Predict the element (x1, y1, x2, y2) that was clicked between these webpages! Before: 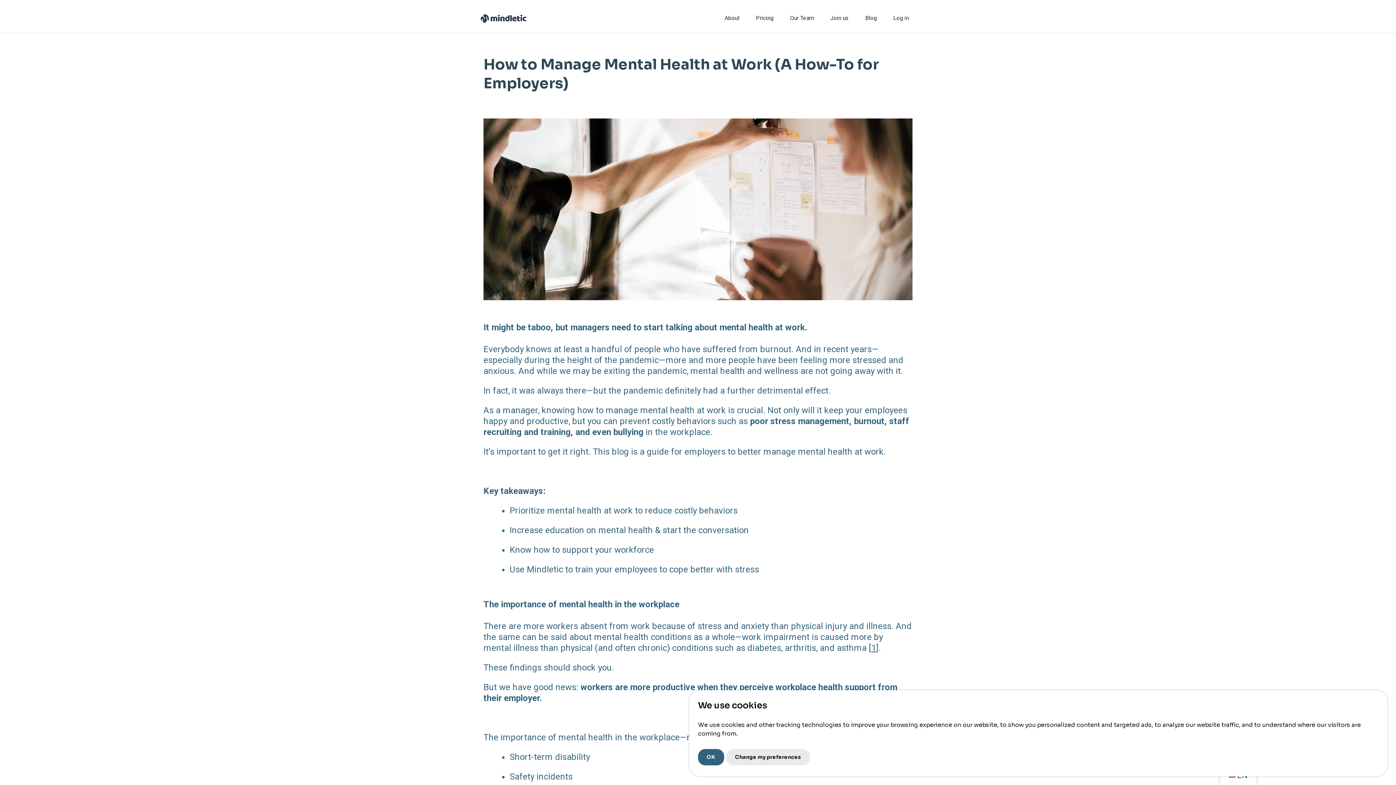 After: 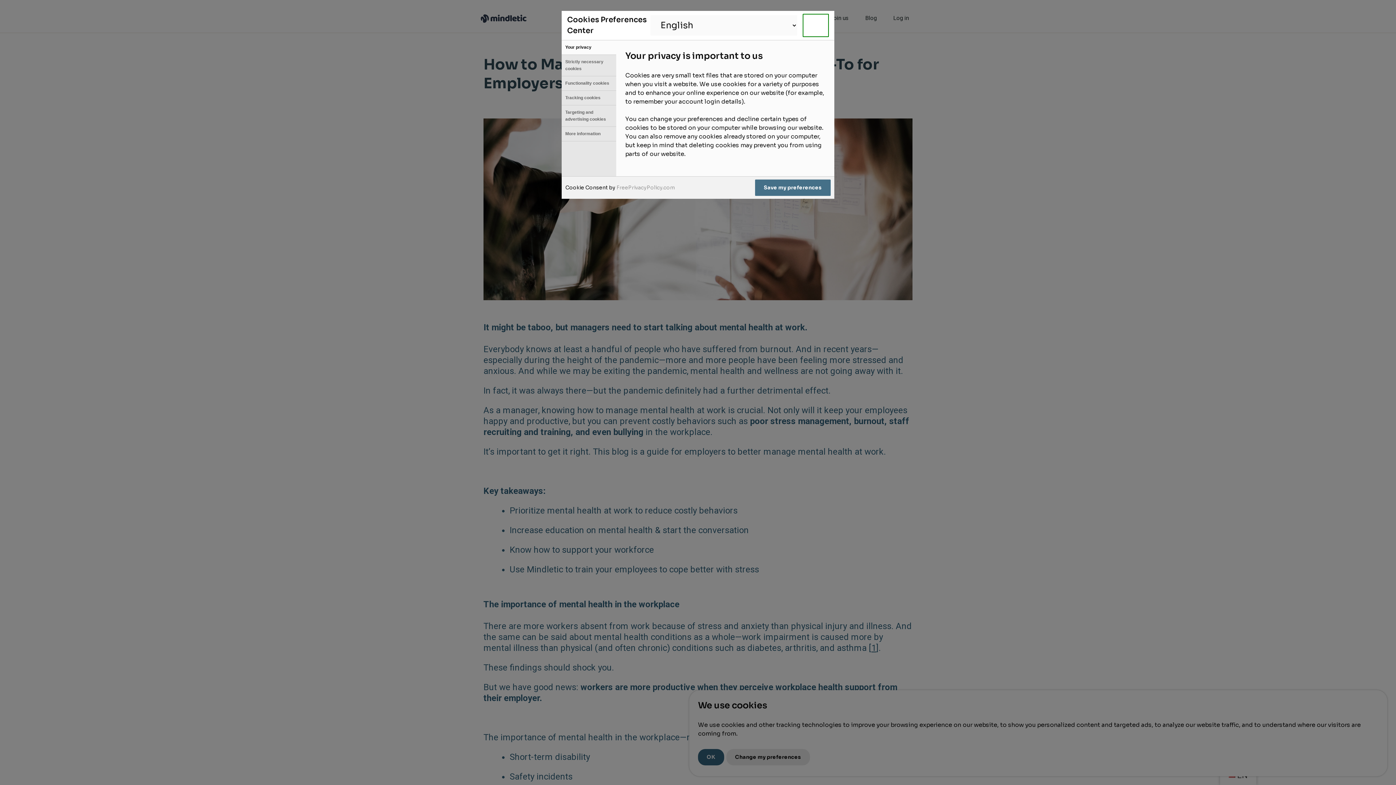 Action: label: Change my preferences bbox: (726, 749, 810, 765)